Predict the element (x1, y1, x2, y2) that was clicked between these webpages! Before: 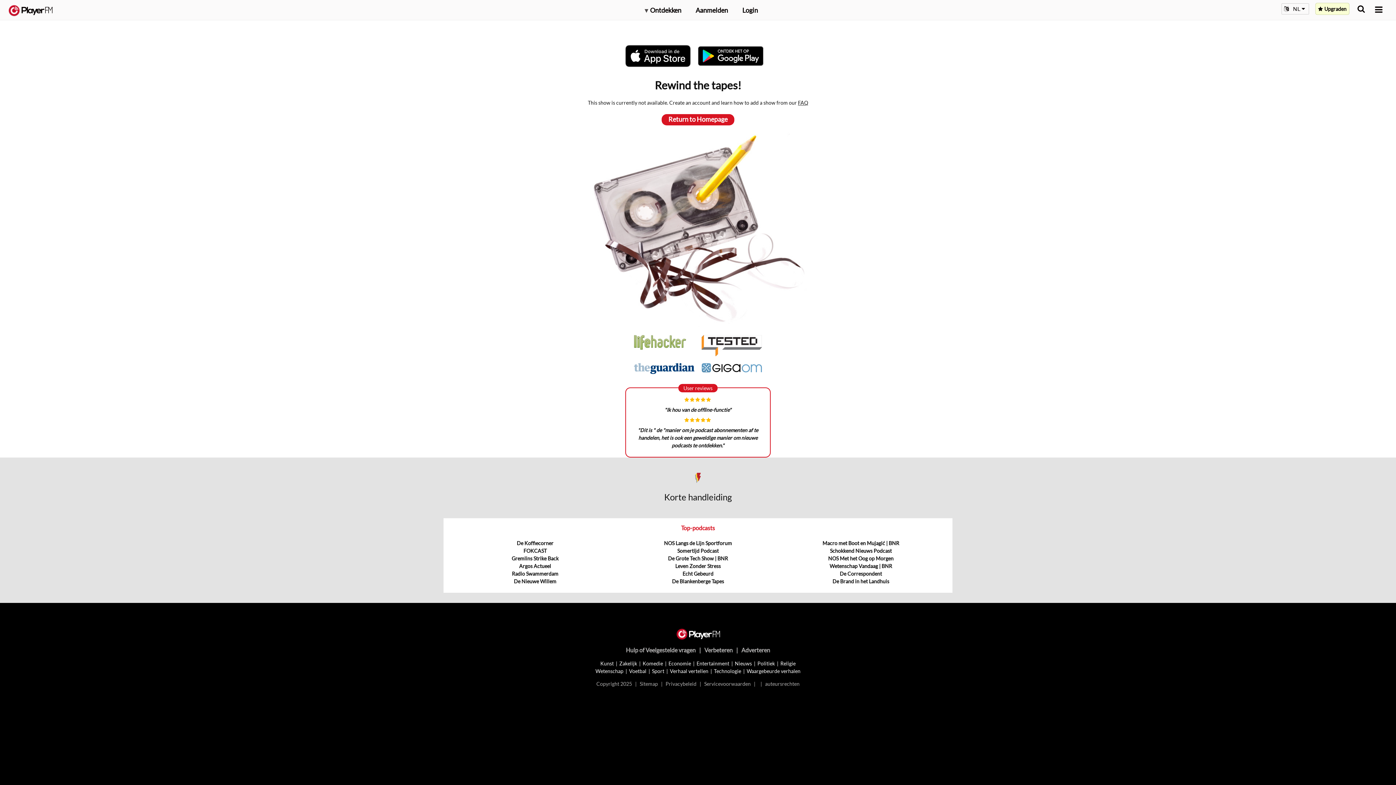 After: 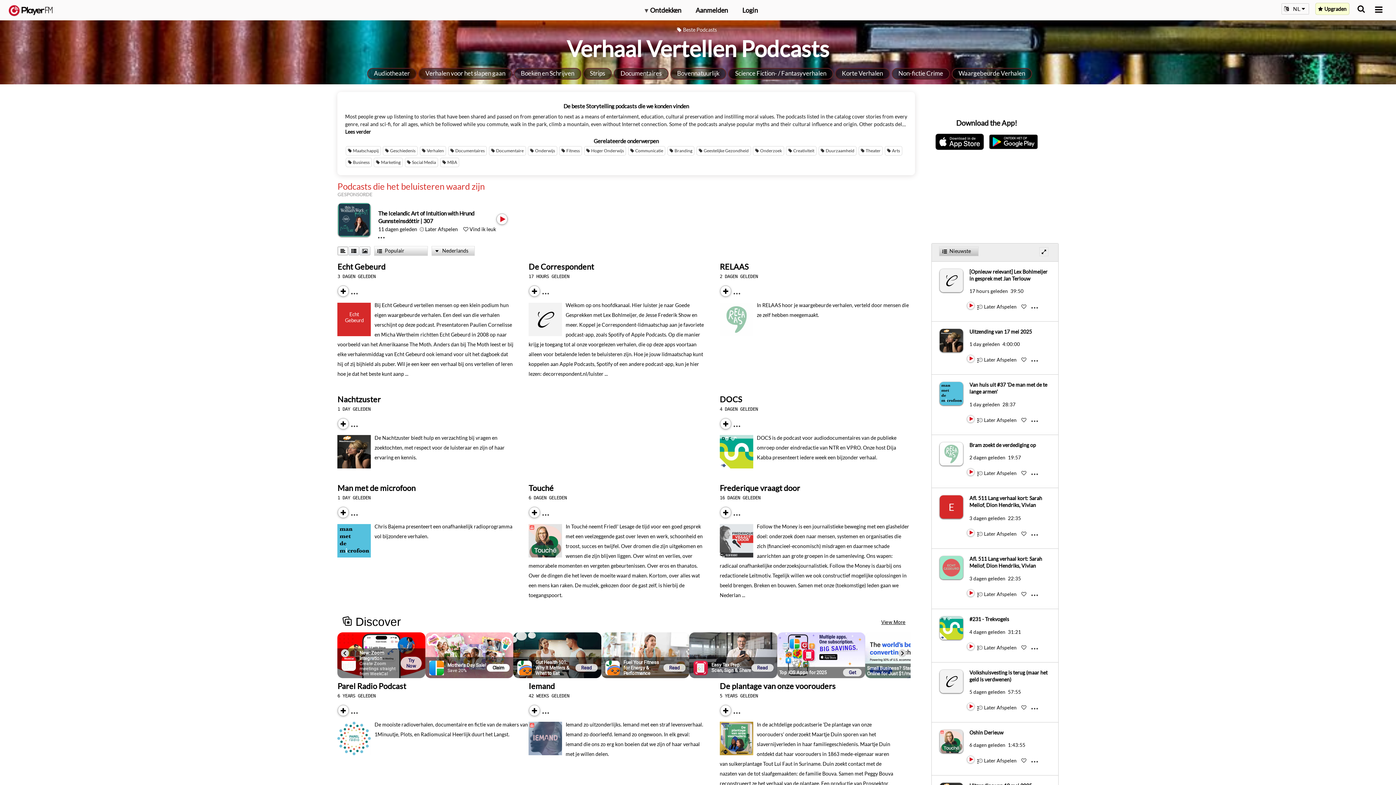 Action: label: Verhaal vertellen bbox: (670, 668, 708, 674)